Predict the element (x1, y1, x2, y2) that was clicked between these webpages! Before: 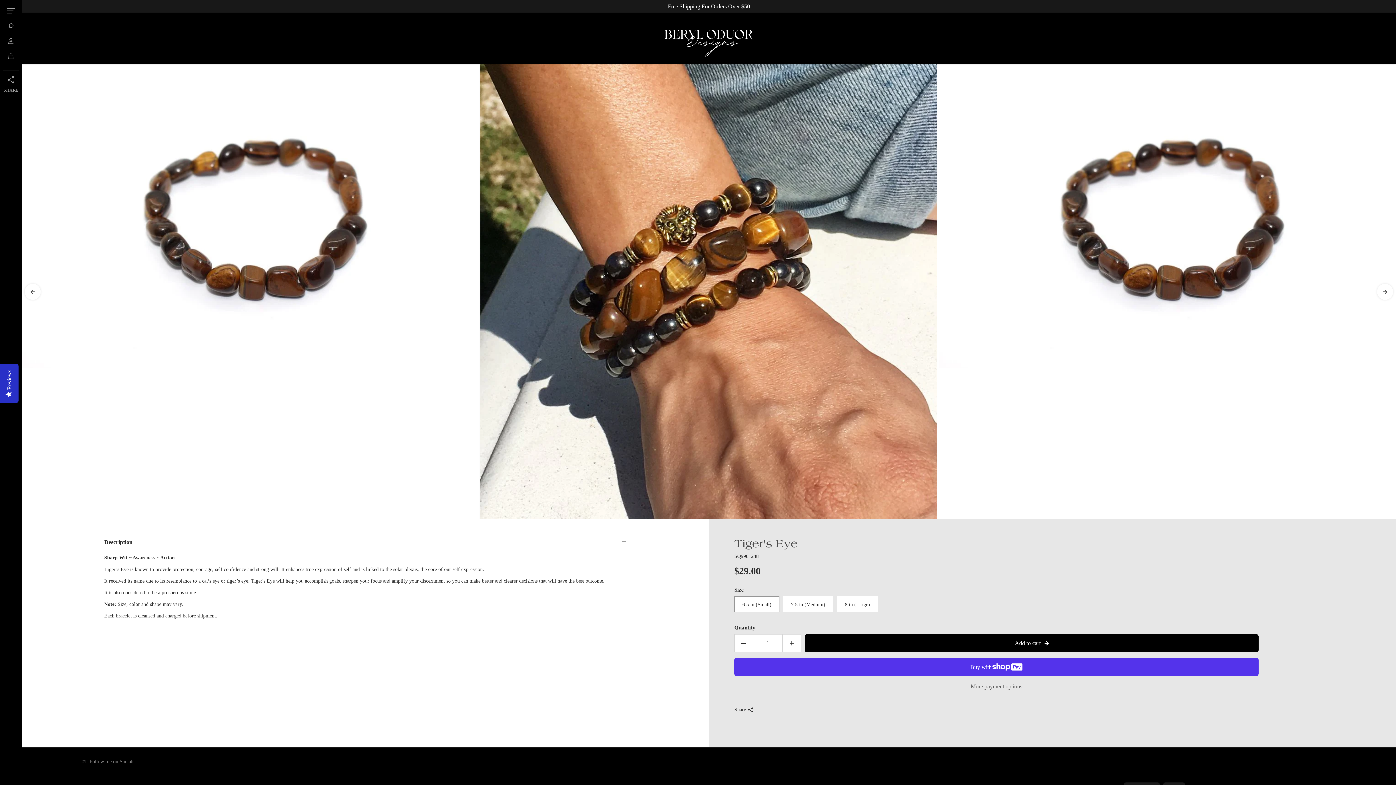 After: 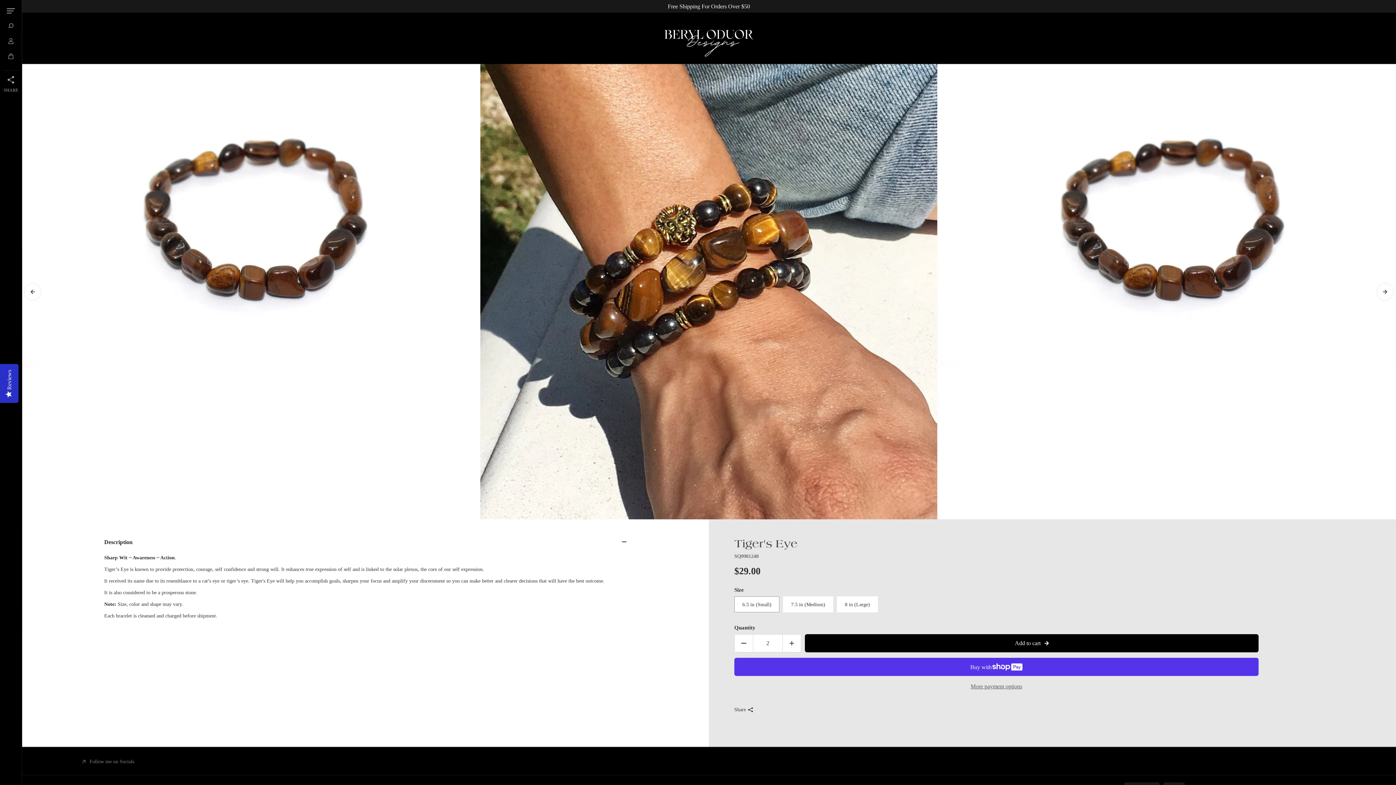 Action: bbox: (782, 634, 801, 652) label: Increase quantity for Tiger's Eye